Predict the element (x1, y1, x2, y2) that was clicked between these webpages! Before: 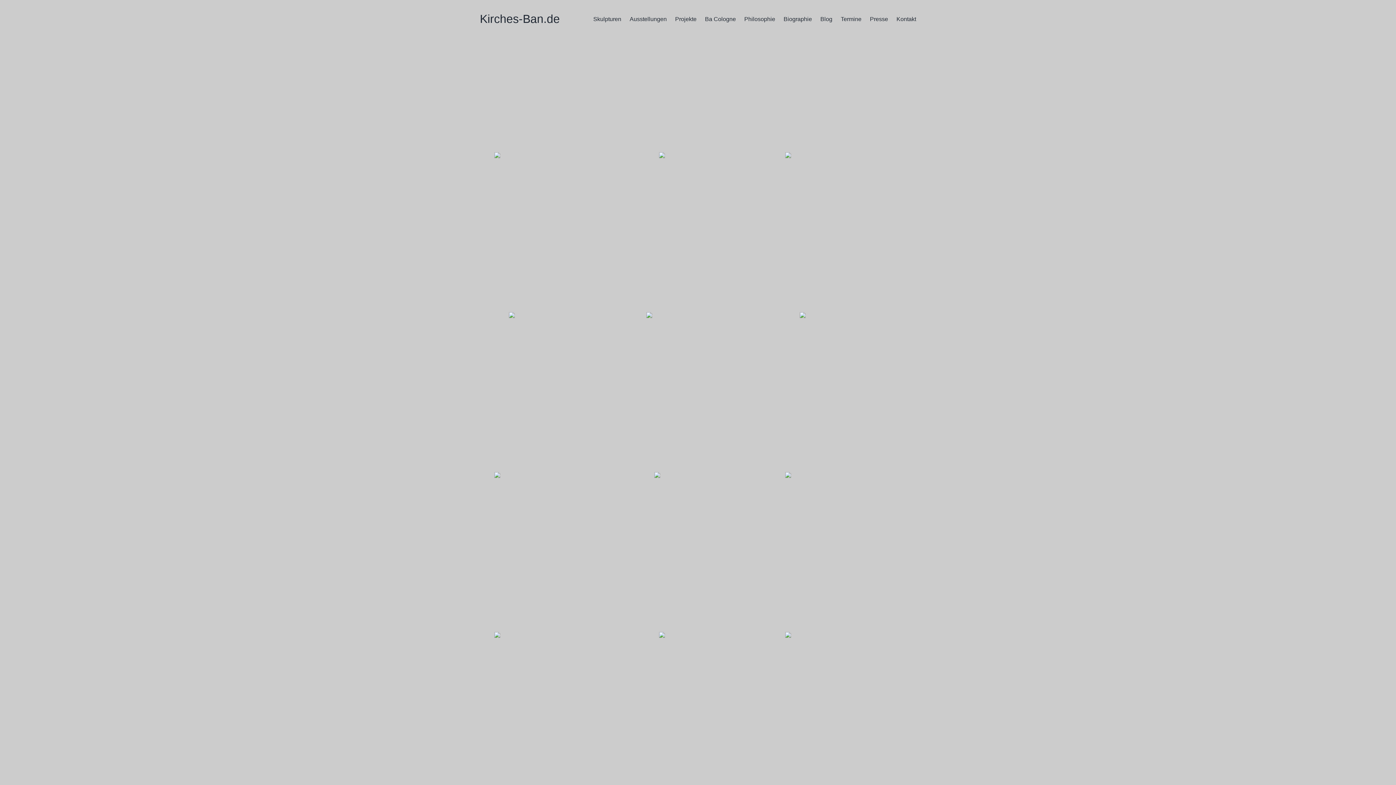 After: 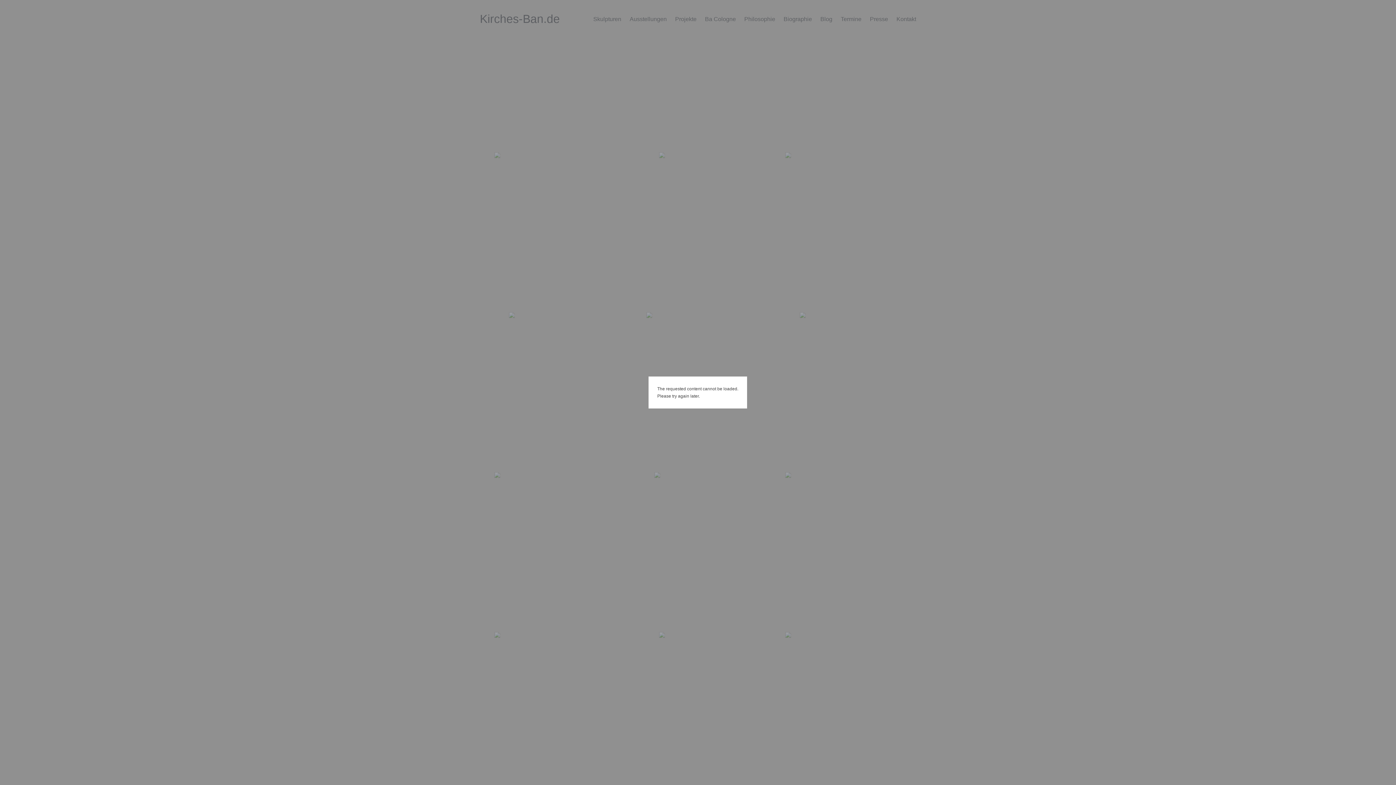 Action: bbox: (626, 595, 770, 675)